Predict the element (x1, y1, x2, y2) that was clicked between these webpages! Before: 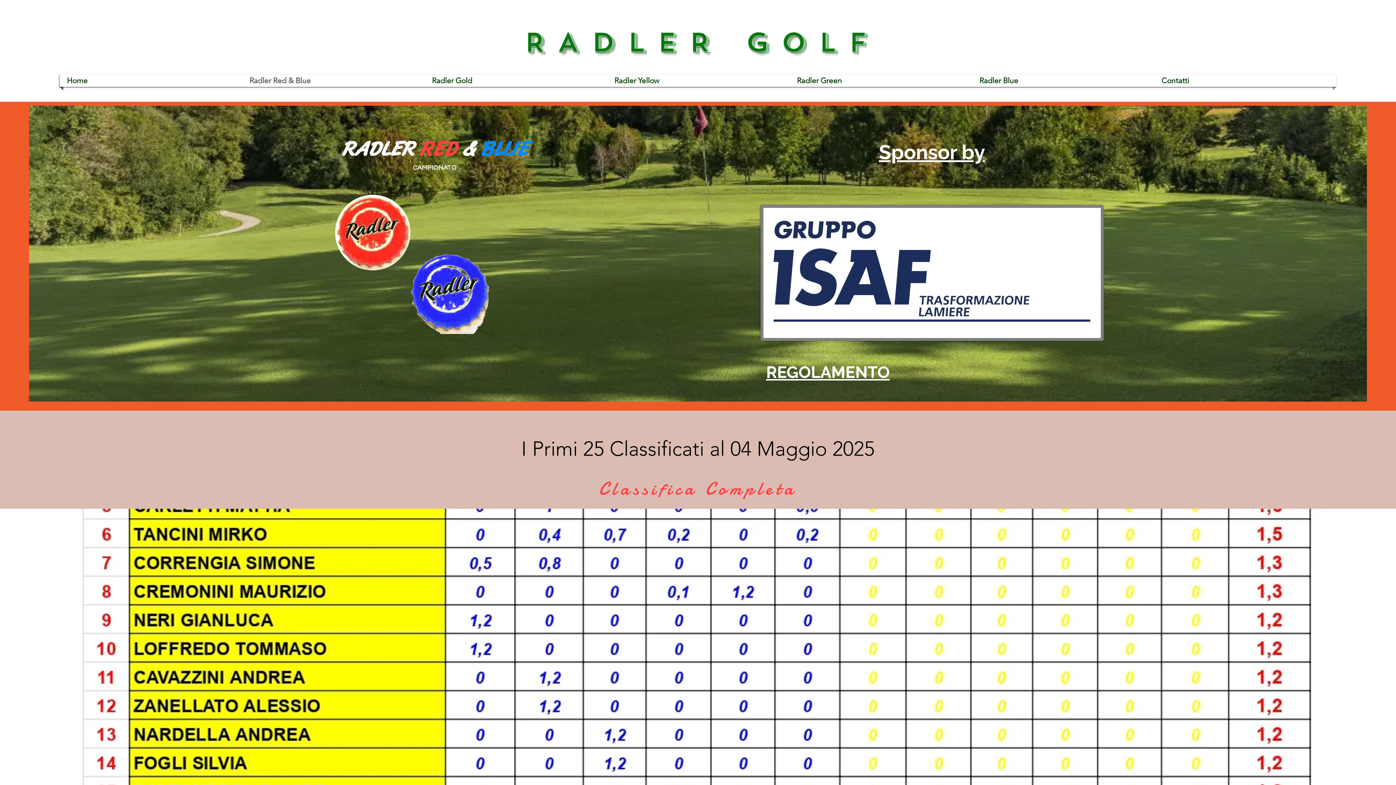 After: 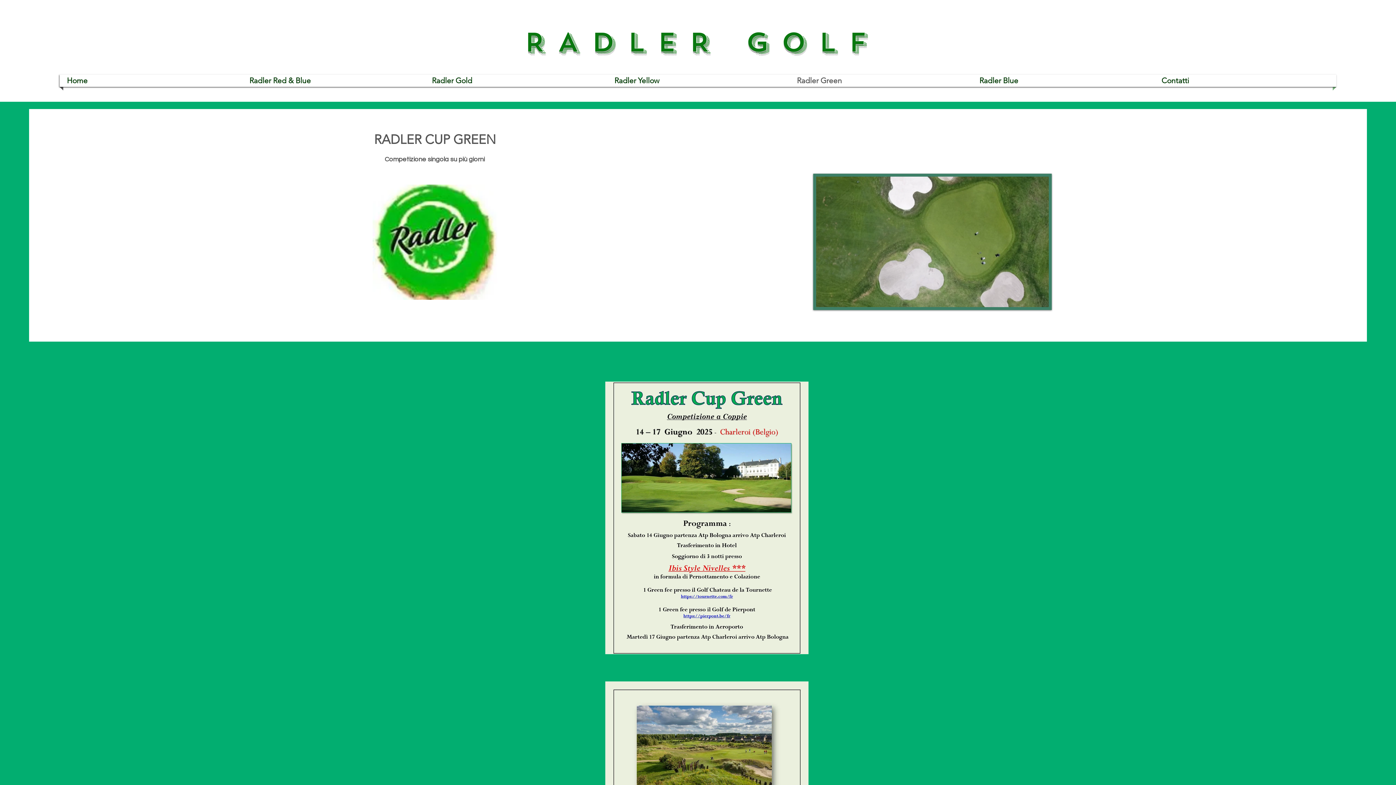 Action: label: Radler Green bbox: (791, 74, 970, 86)